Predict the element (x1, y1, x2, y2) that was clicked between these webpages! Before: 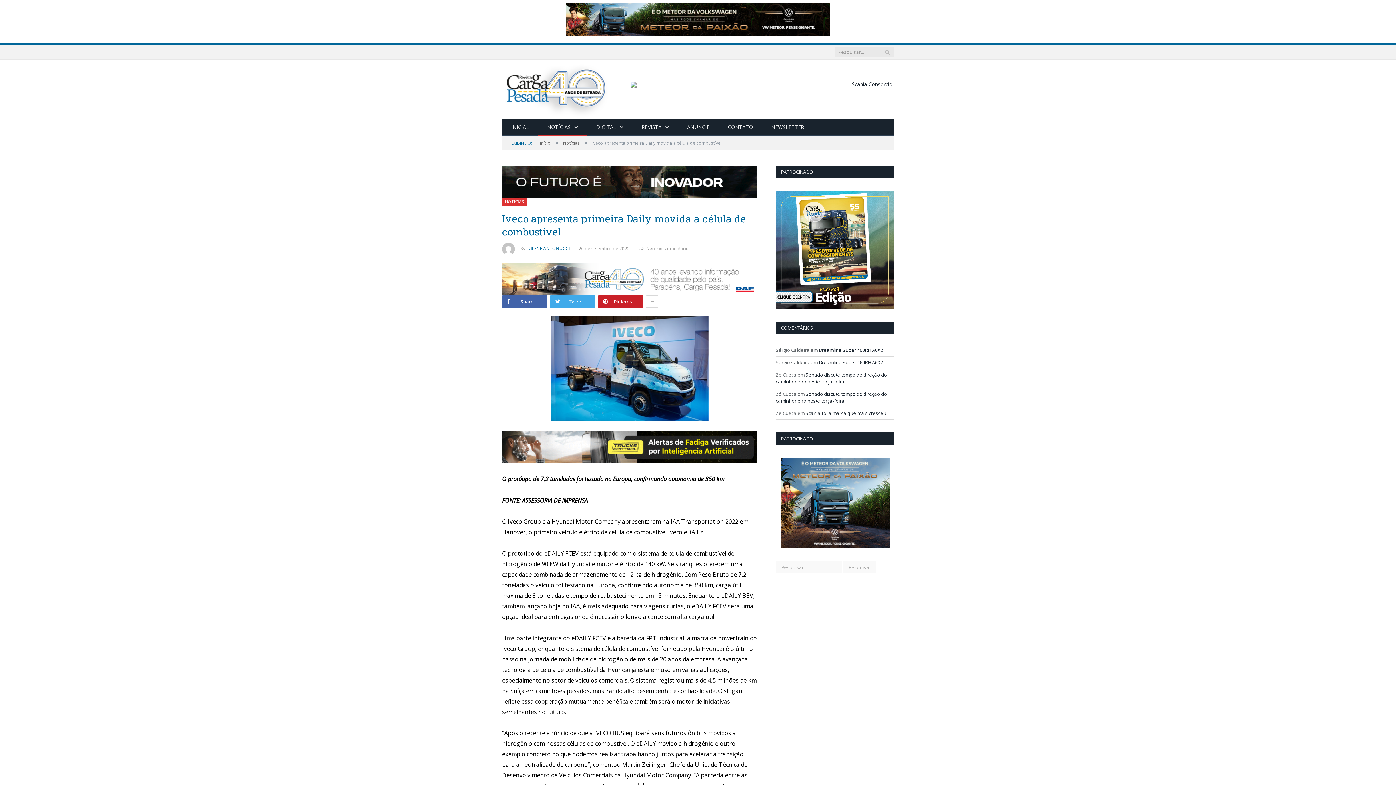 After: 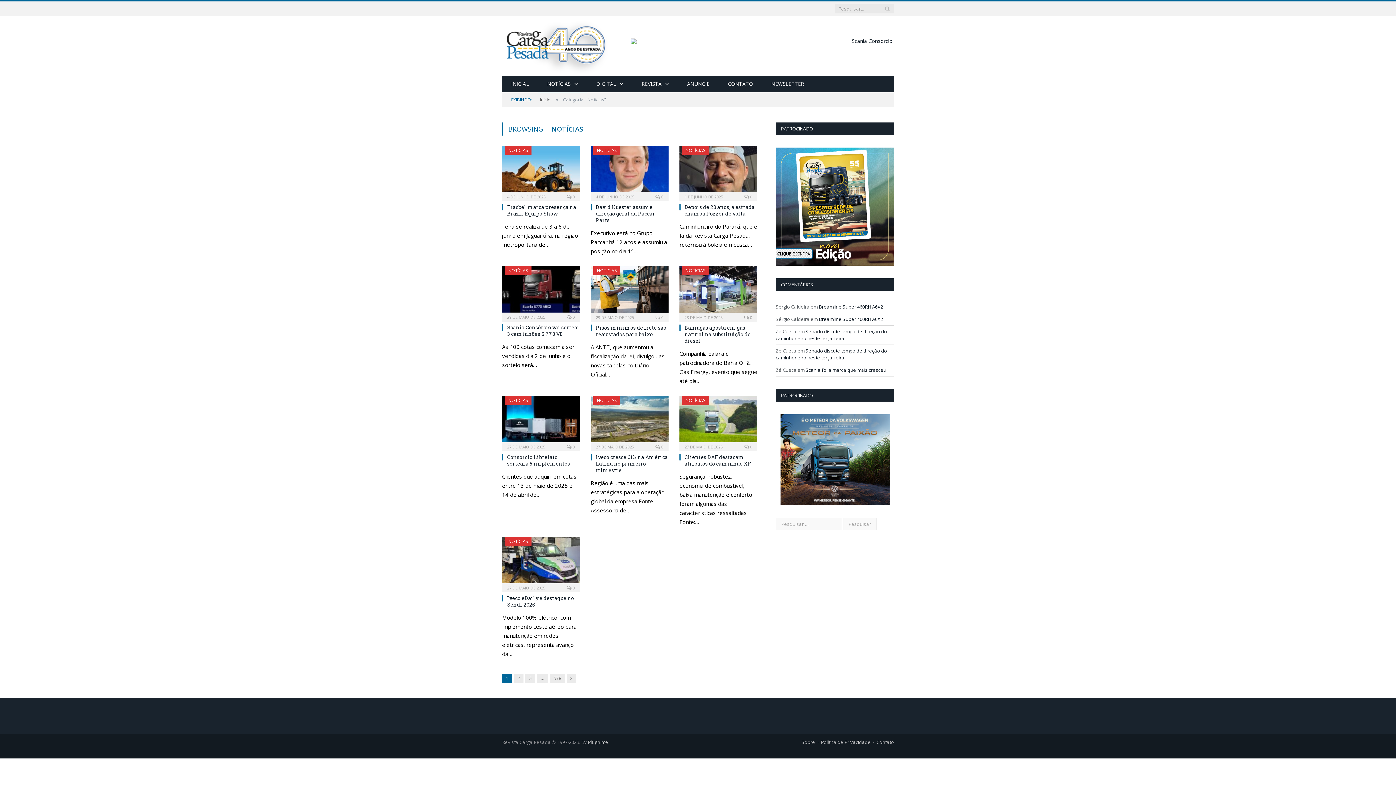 Action: bbox: (505, 198, 524, 204) label: NOTÍCIAS